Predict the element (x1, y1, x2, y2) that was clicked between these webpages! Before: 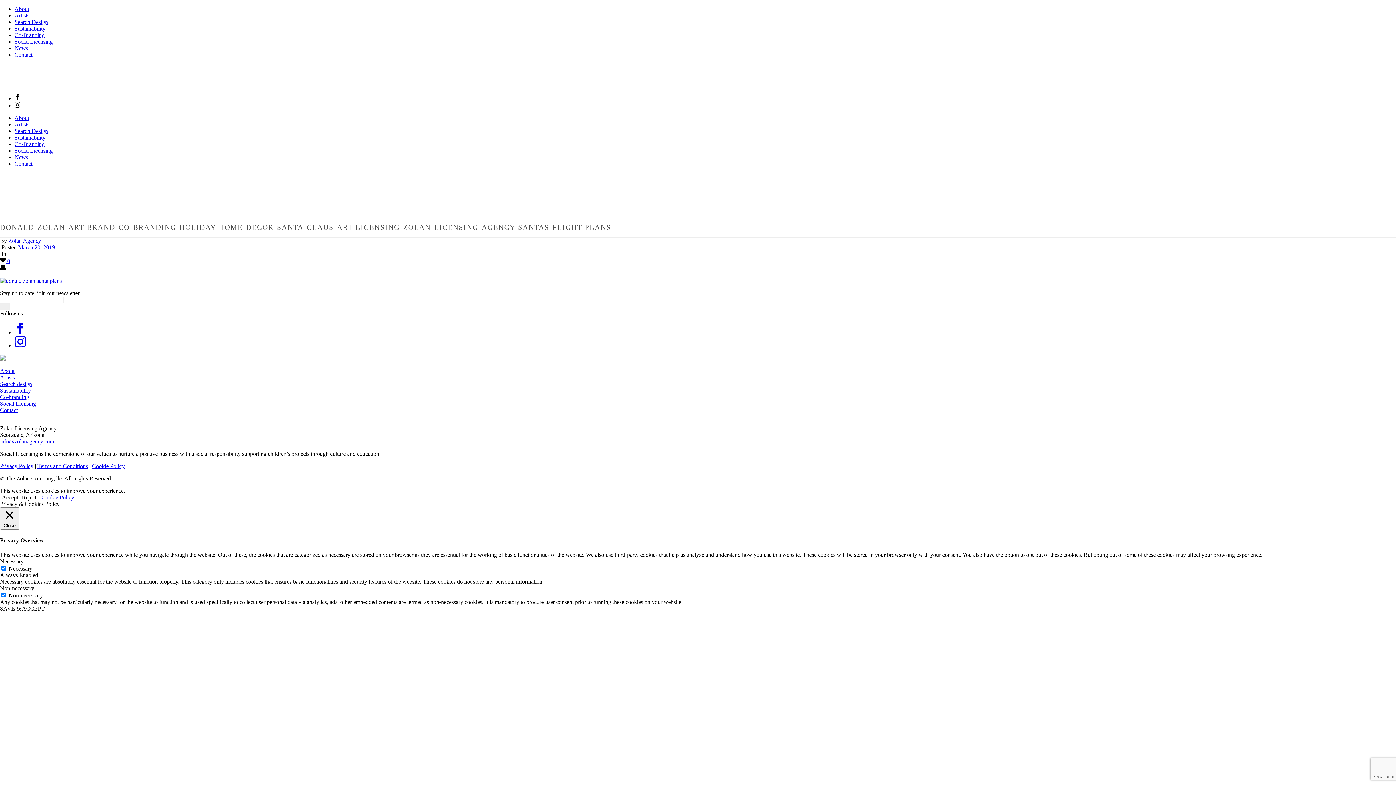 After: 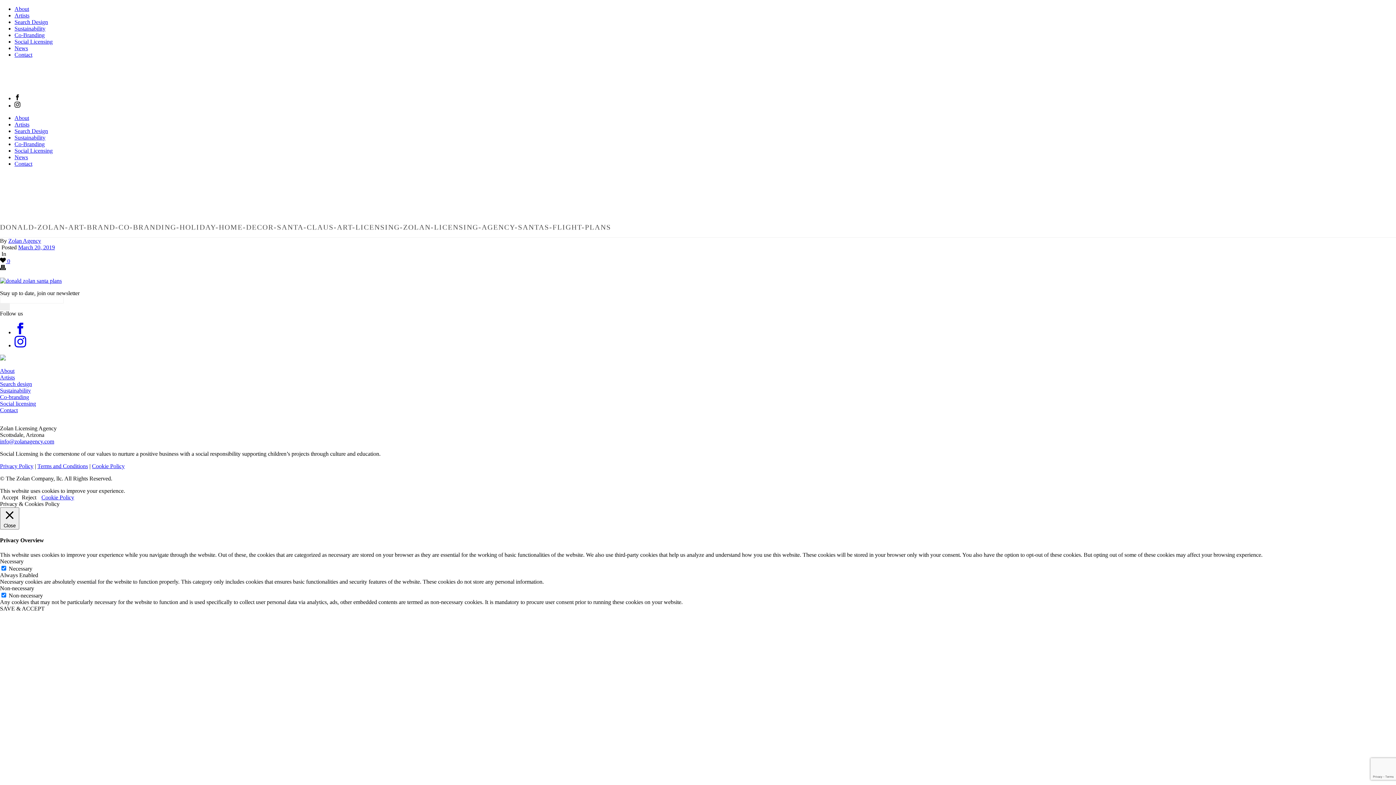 Action: label: info@zolanagency.com bbox: (0, 438, 54, 444)